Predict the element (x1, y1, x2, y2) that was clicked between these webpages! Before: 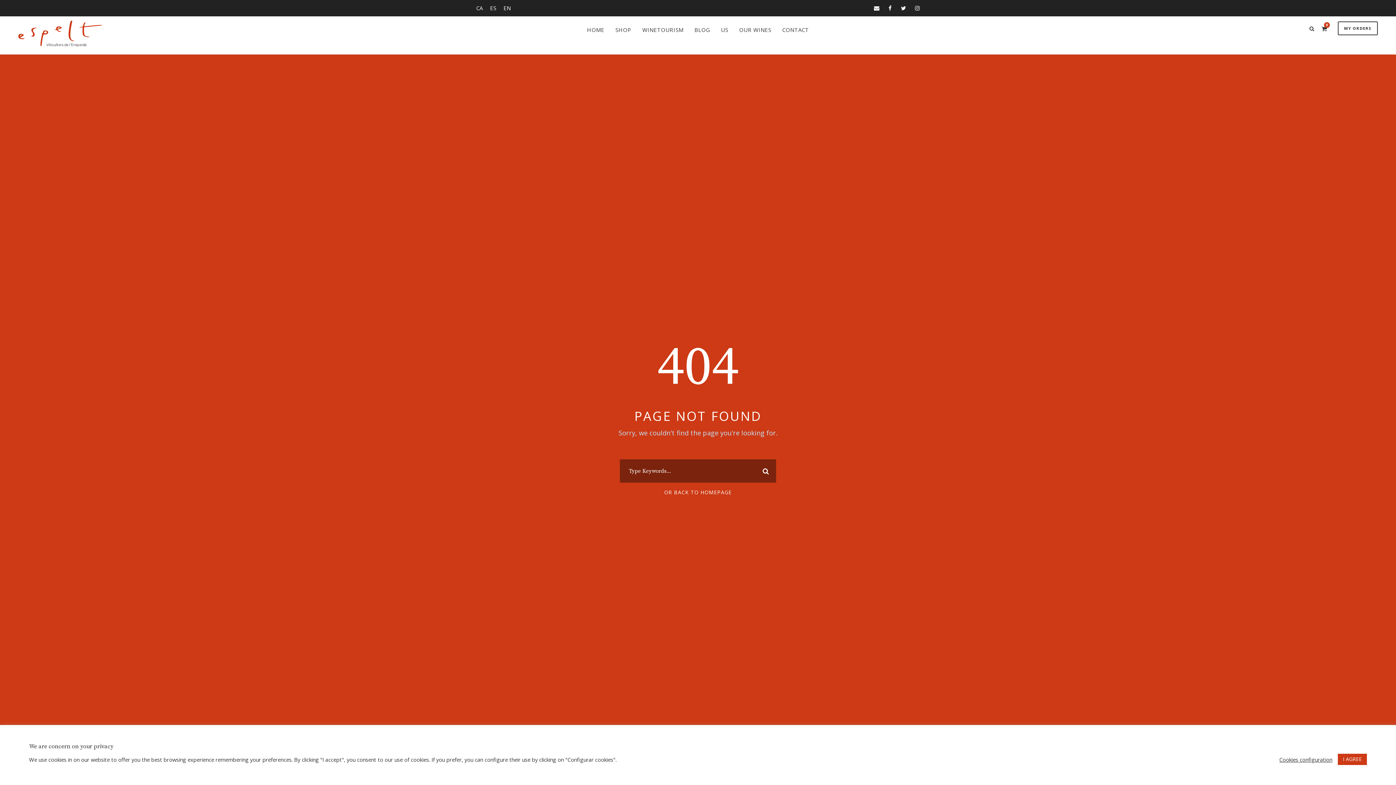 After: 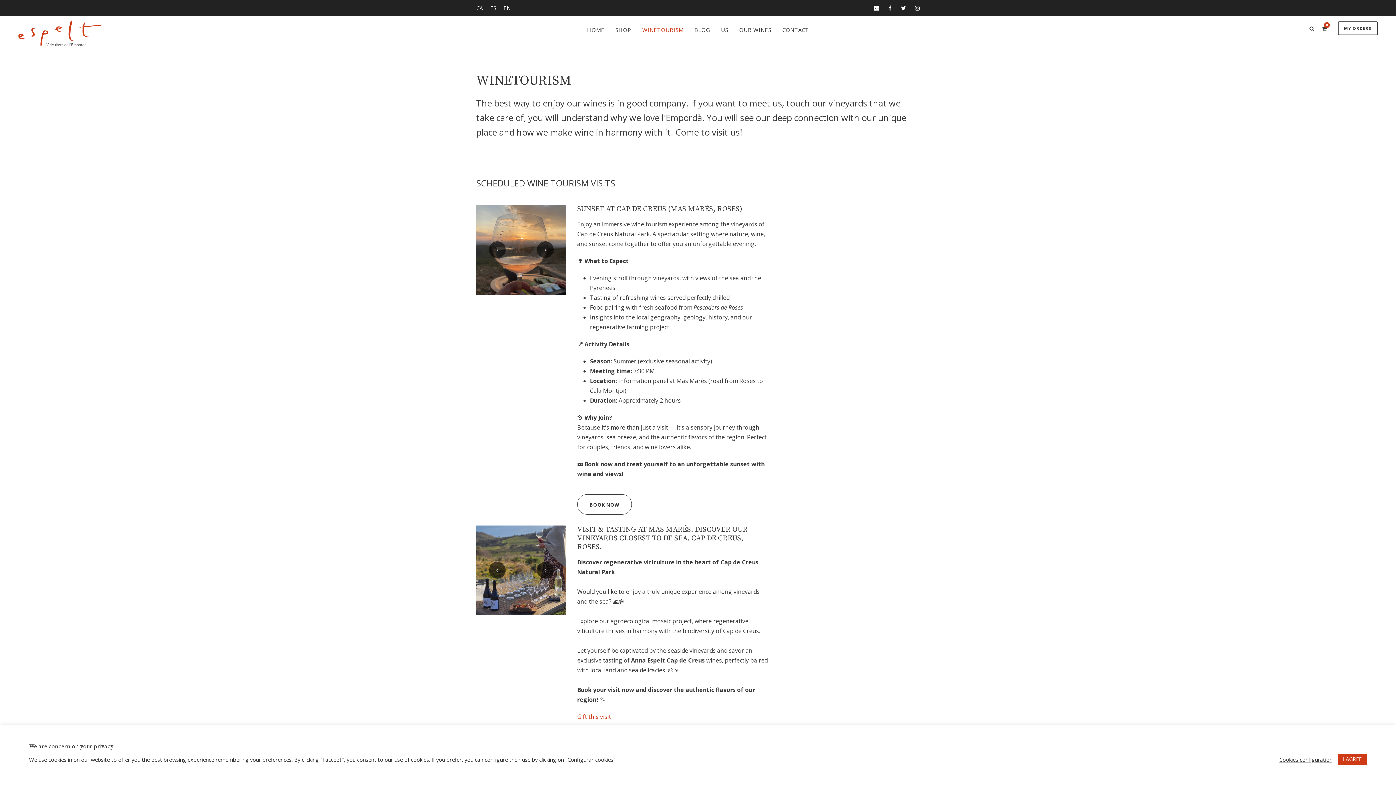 Action: label: WINETOURISM bbox: (642, 25, 683, 48)